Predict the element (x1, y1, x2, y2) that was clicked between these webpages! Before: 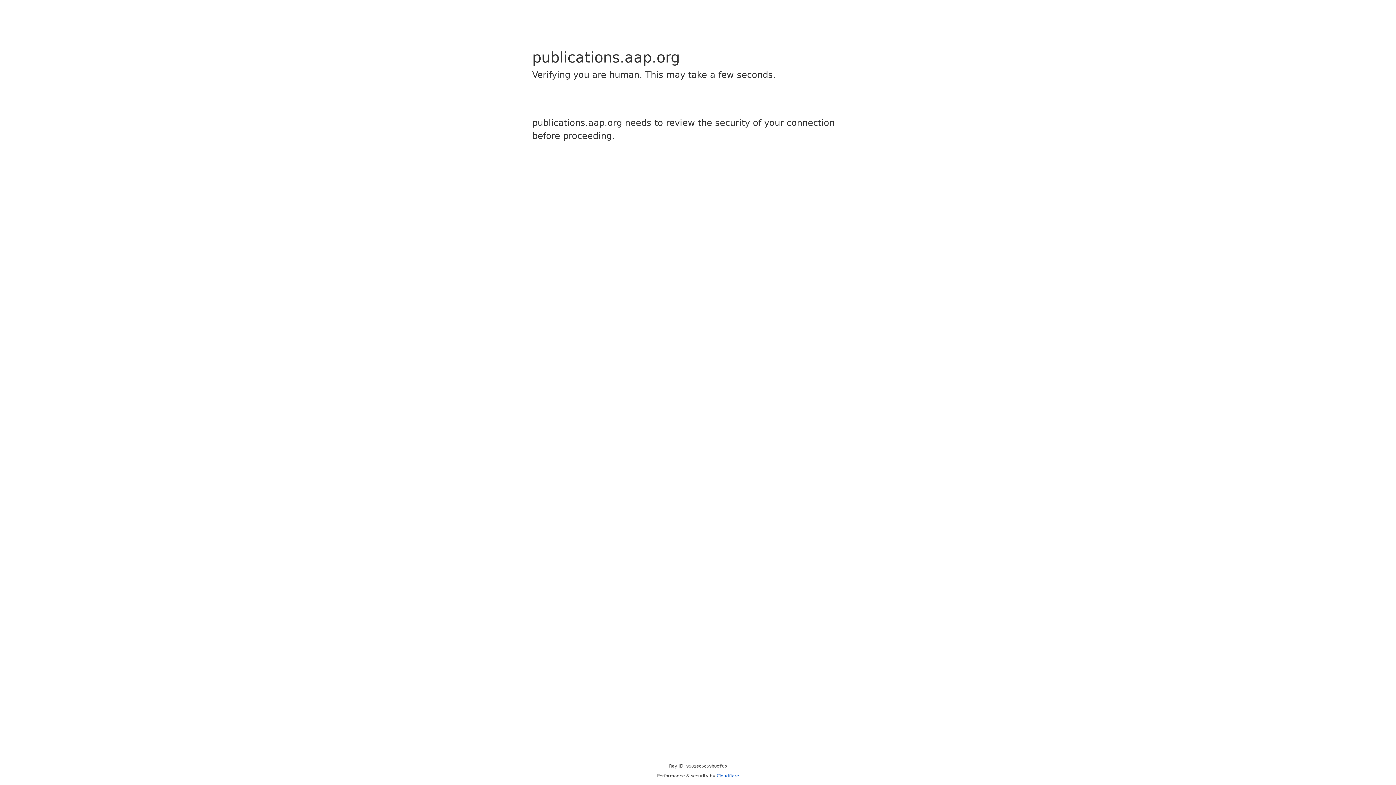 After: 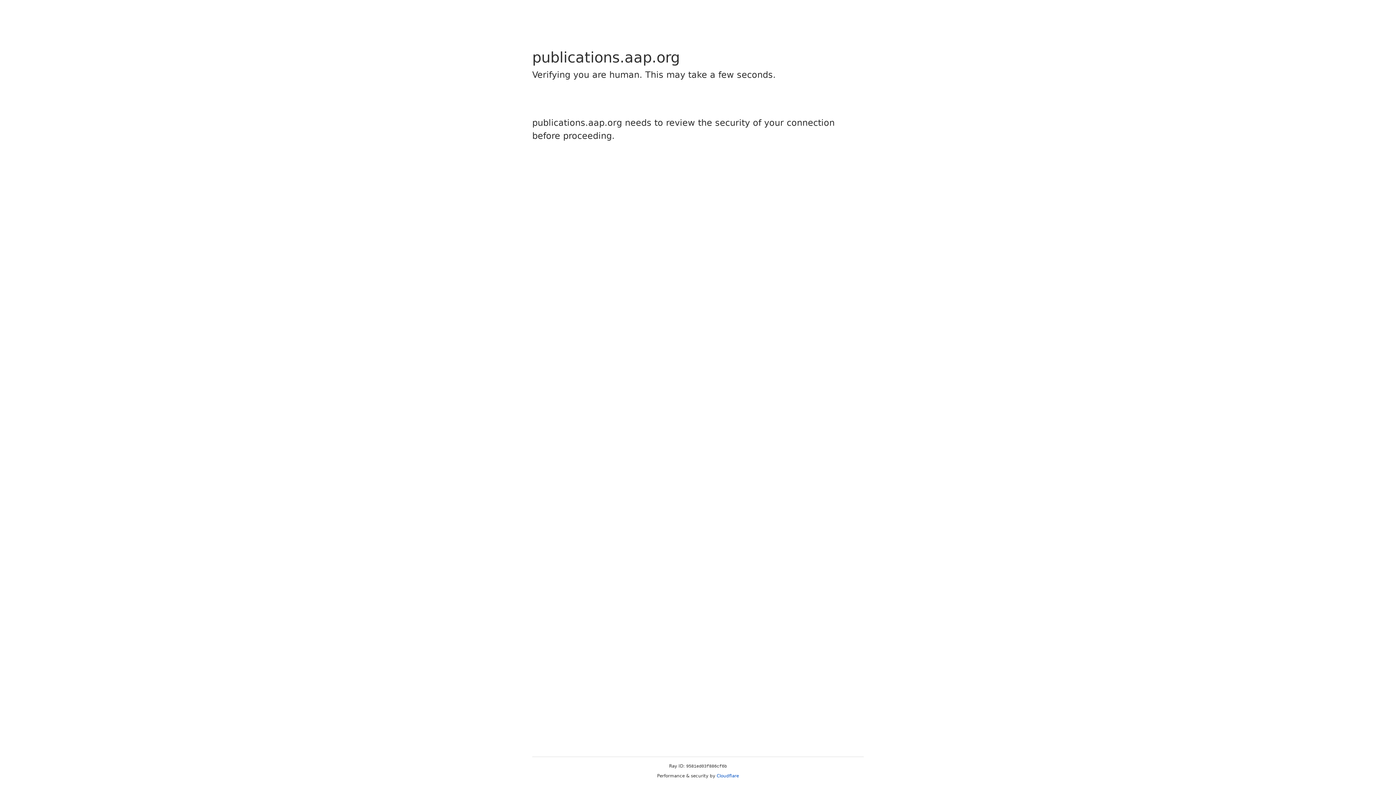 Action: bbox: (716, 773, 739, 778) label: Cloudflare